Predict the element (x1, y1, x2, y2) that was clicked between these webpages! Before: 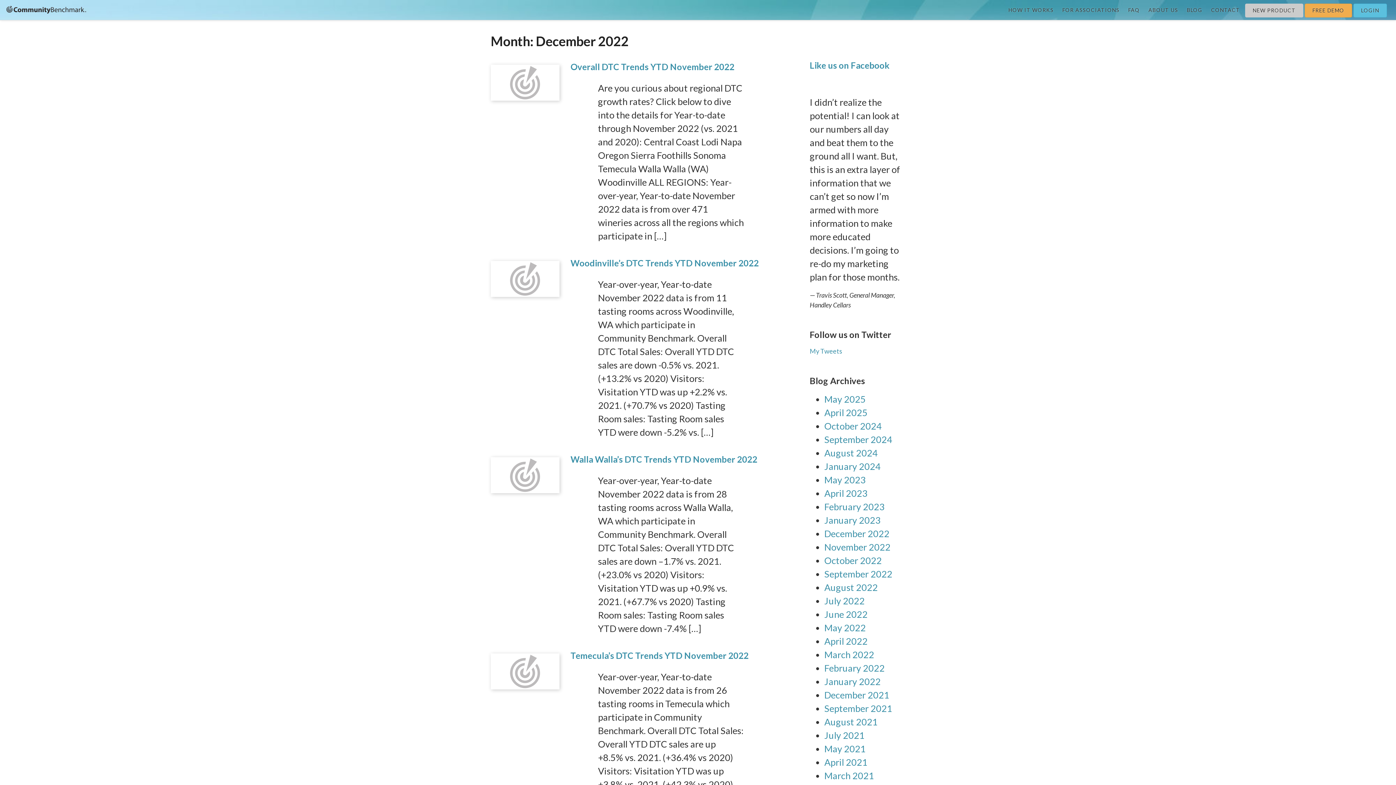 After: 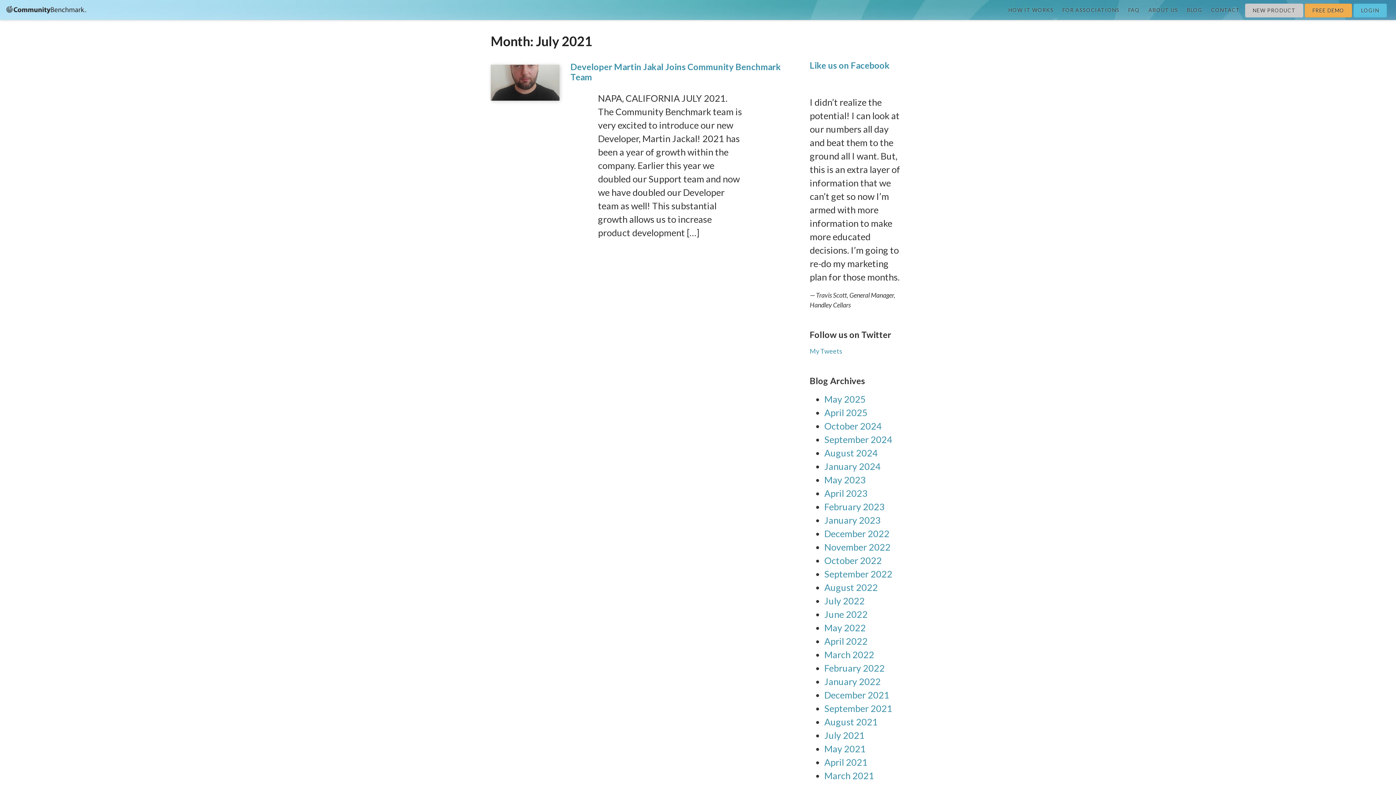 Action: label: July 2021 bbox: (824, 730, 864, 741)